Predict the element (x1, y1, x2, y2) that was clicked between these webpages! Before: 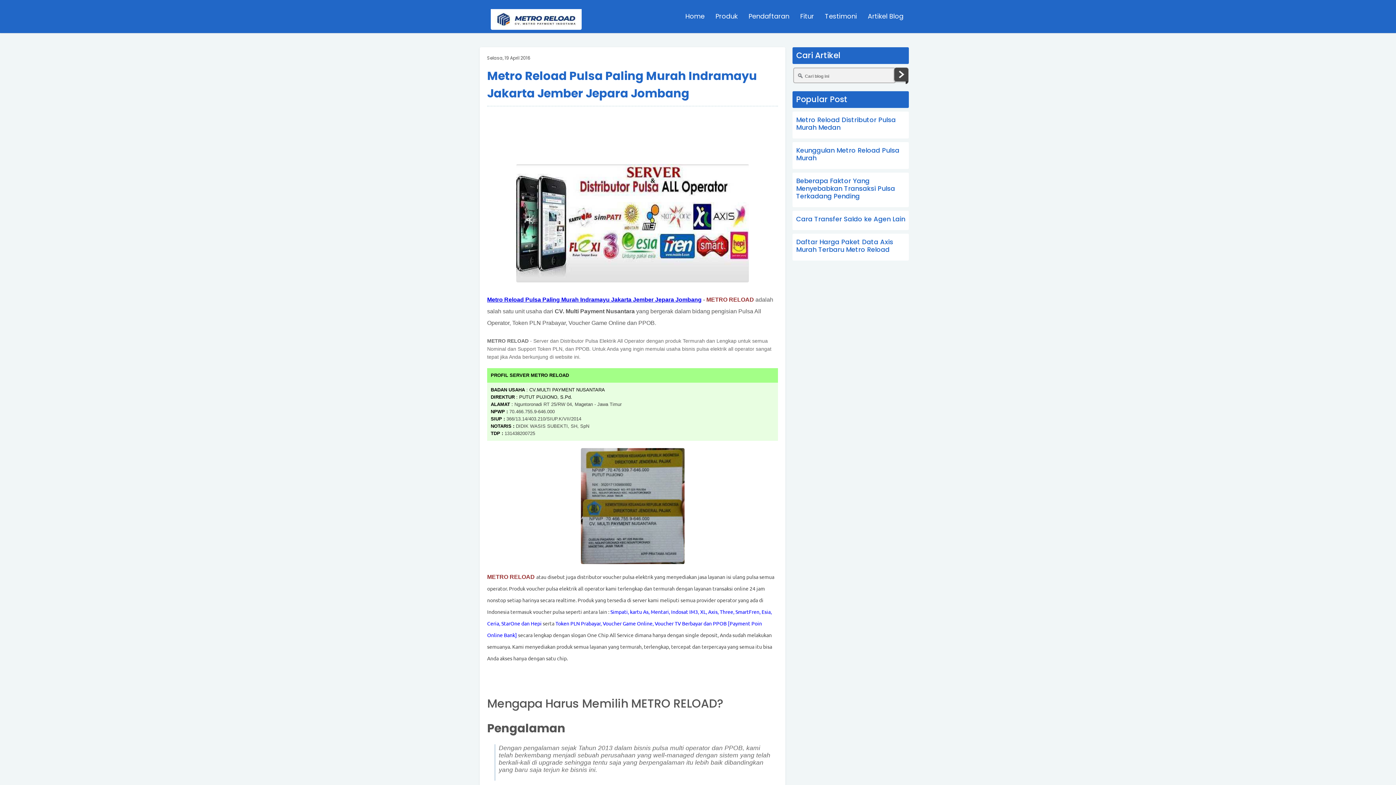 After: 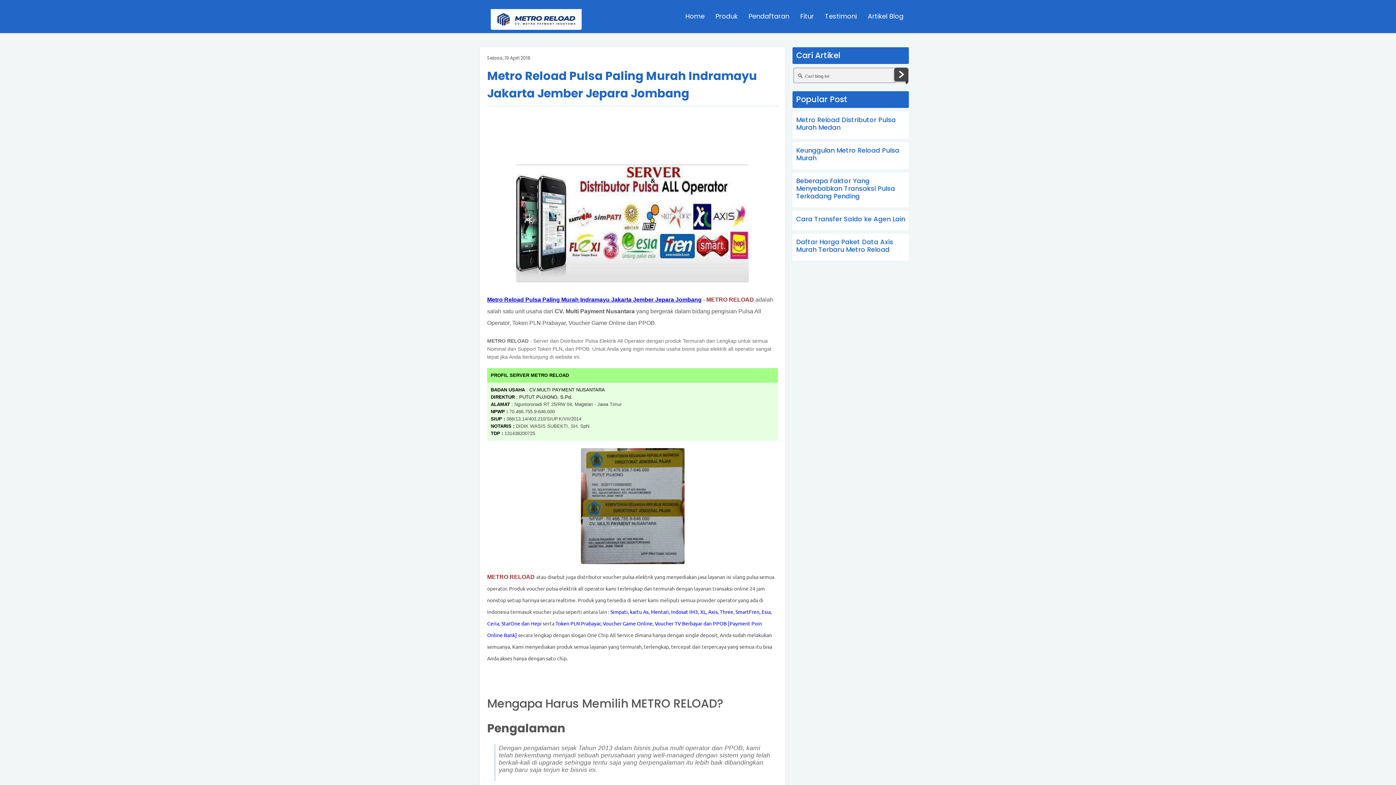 Action: label: METRO RELOAD bbox: (706, 296, 754, 303)